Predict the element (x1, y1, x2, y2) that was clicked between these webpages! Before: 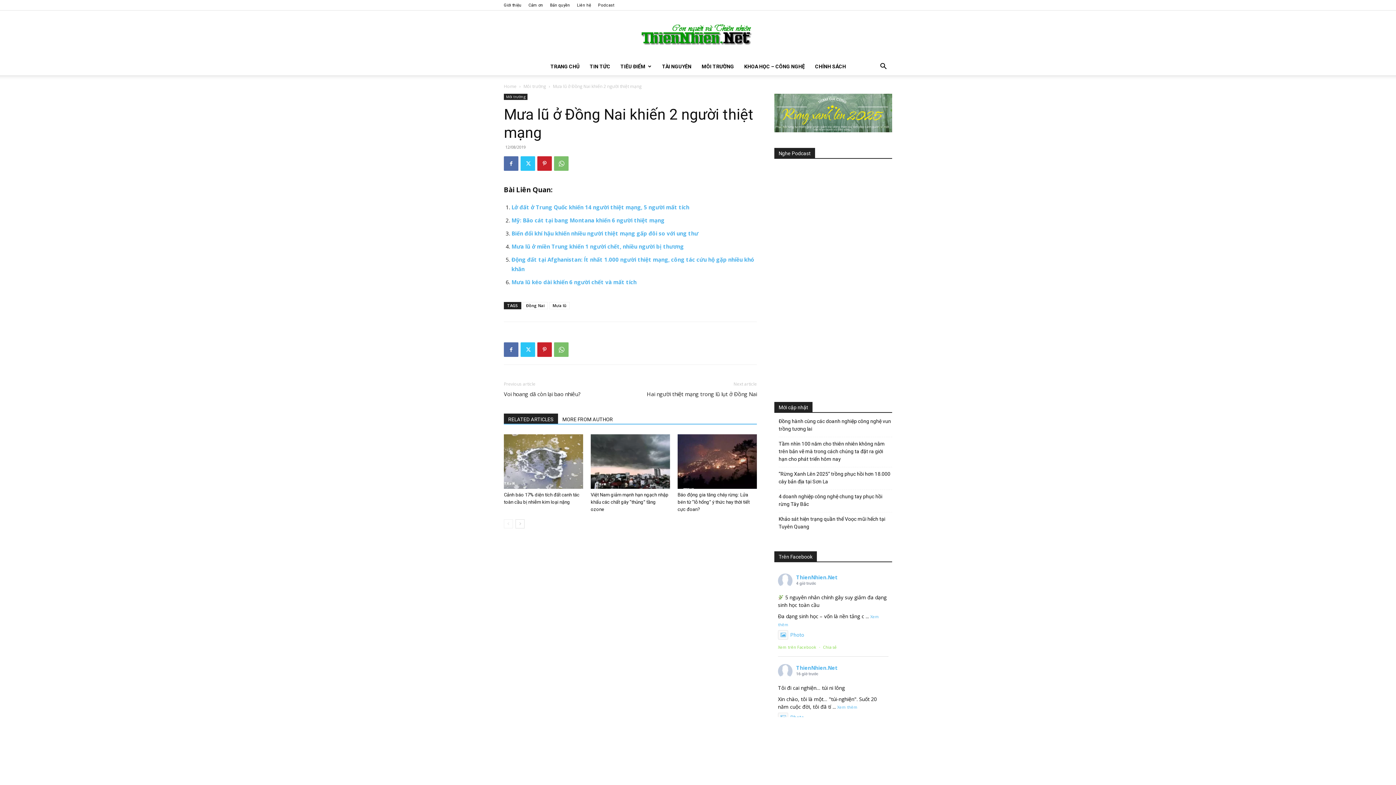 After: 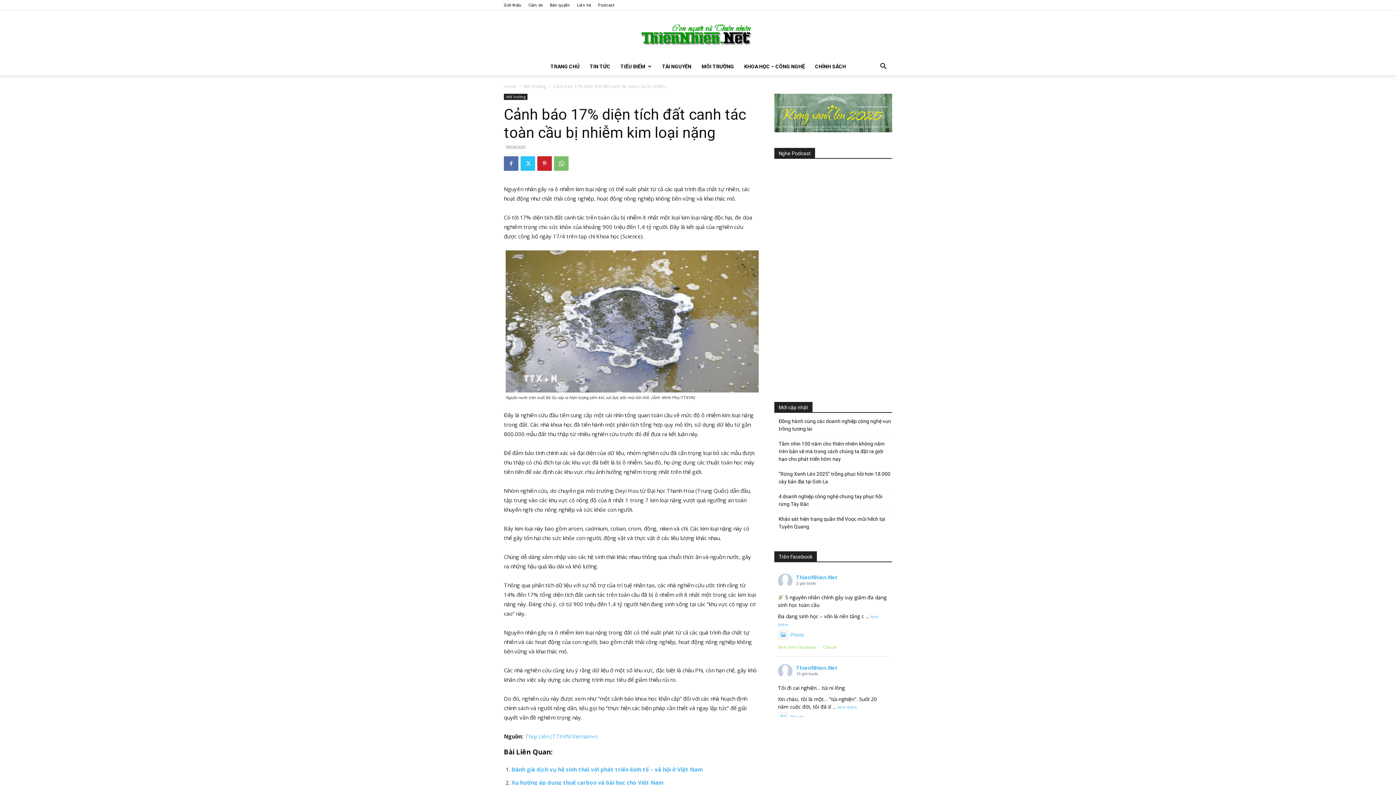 Action: bbox: (504, 434, 583, 489)